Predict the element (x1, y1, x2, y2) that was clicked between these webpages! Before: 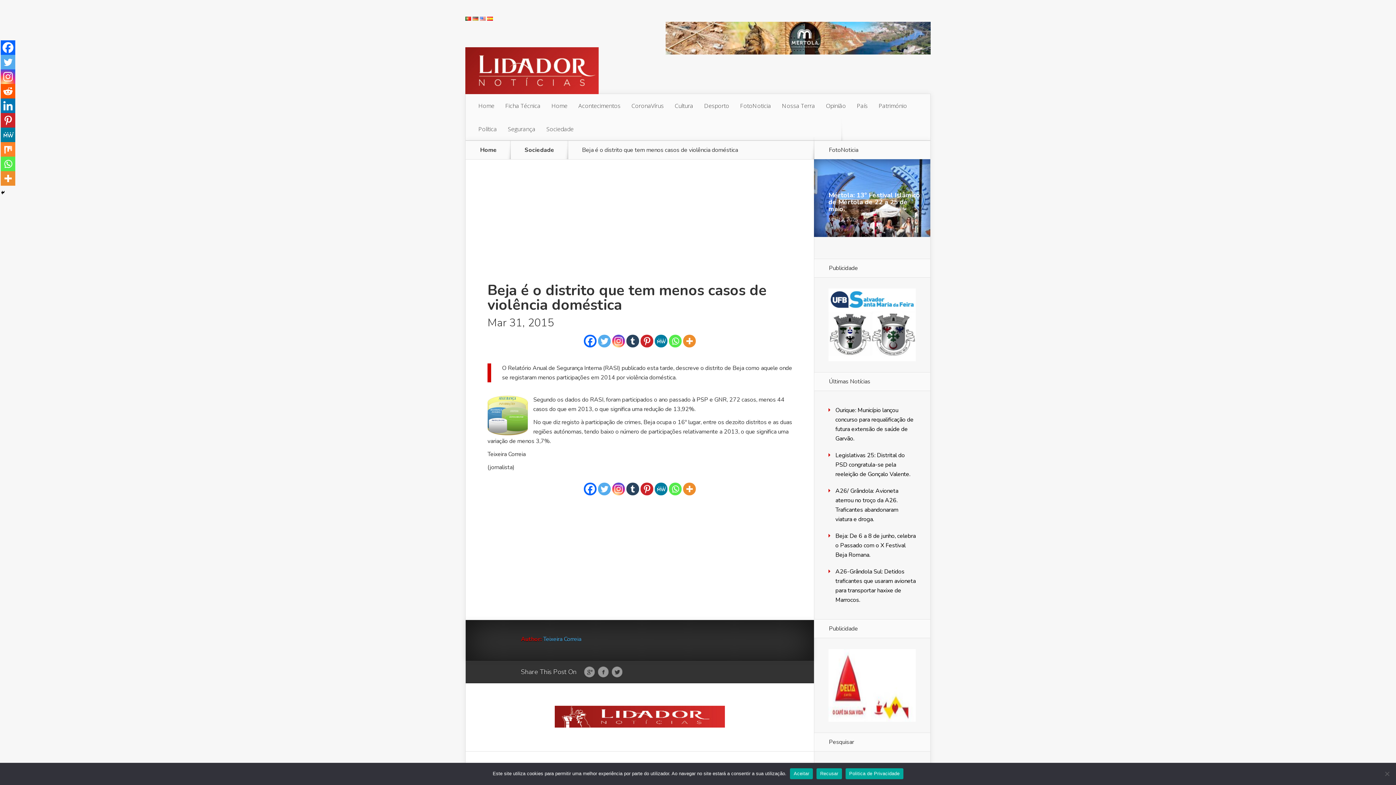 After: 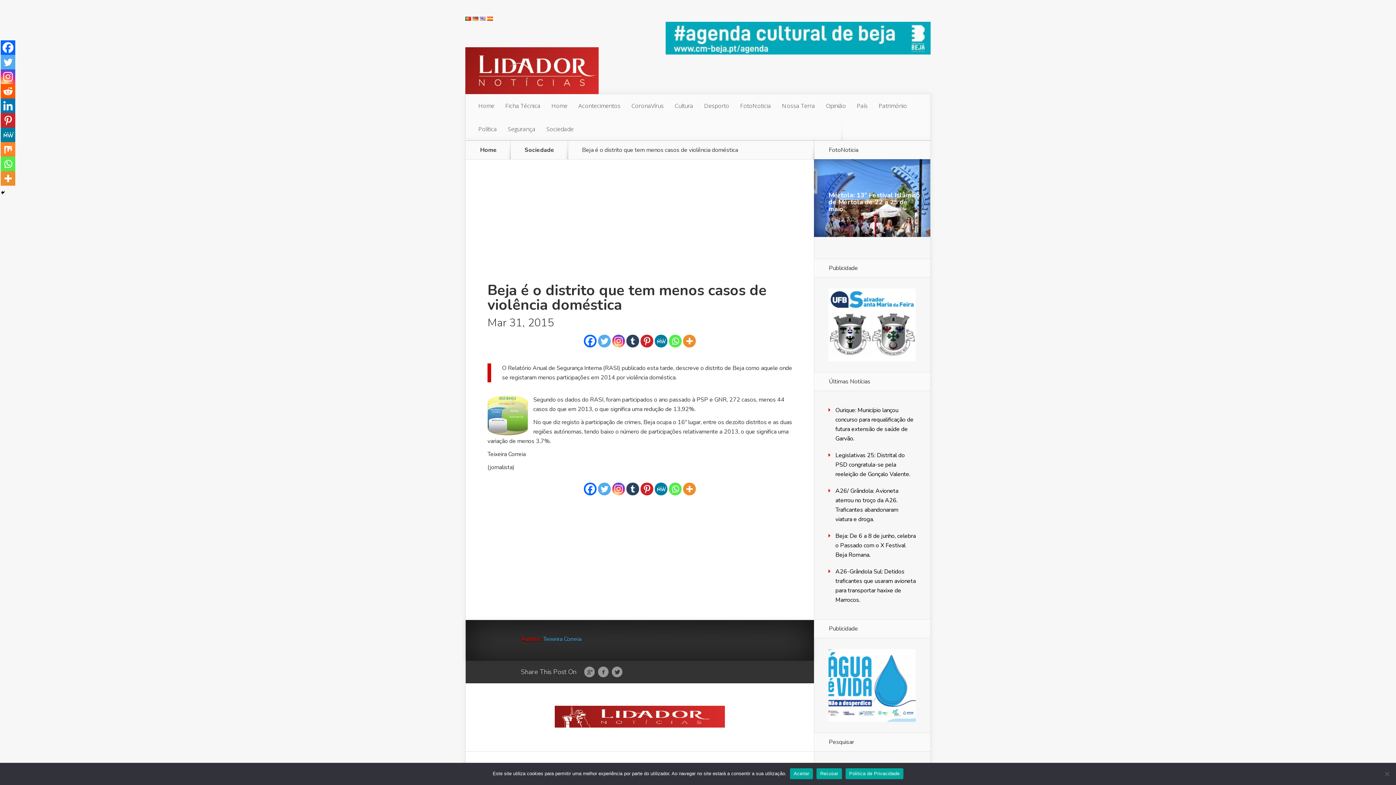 Action: label: Twitter bbox: (598, 334, 610, 347)